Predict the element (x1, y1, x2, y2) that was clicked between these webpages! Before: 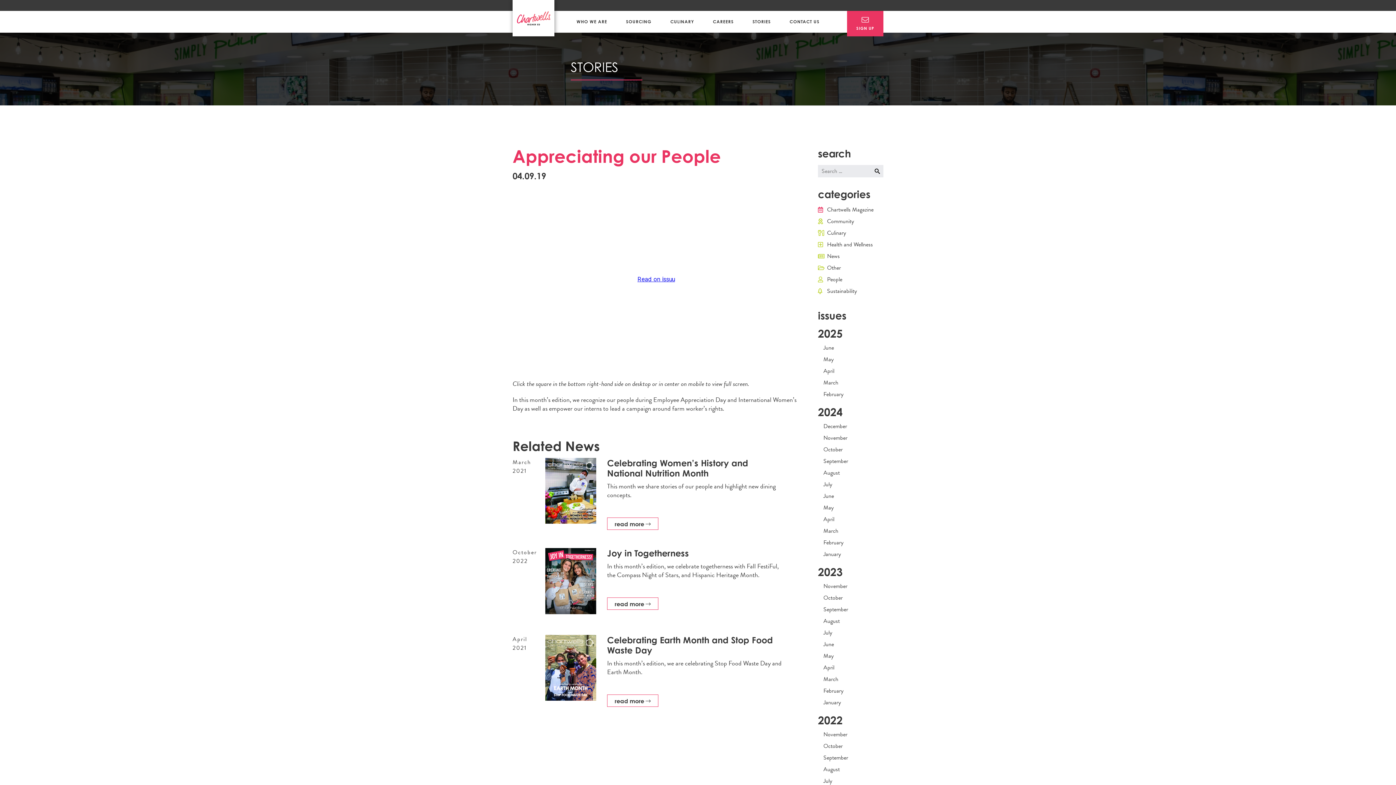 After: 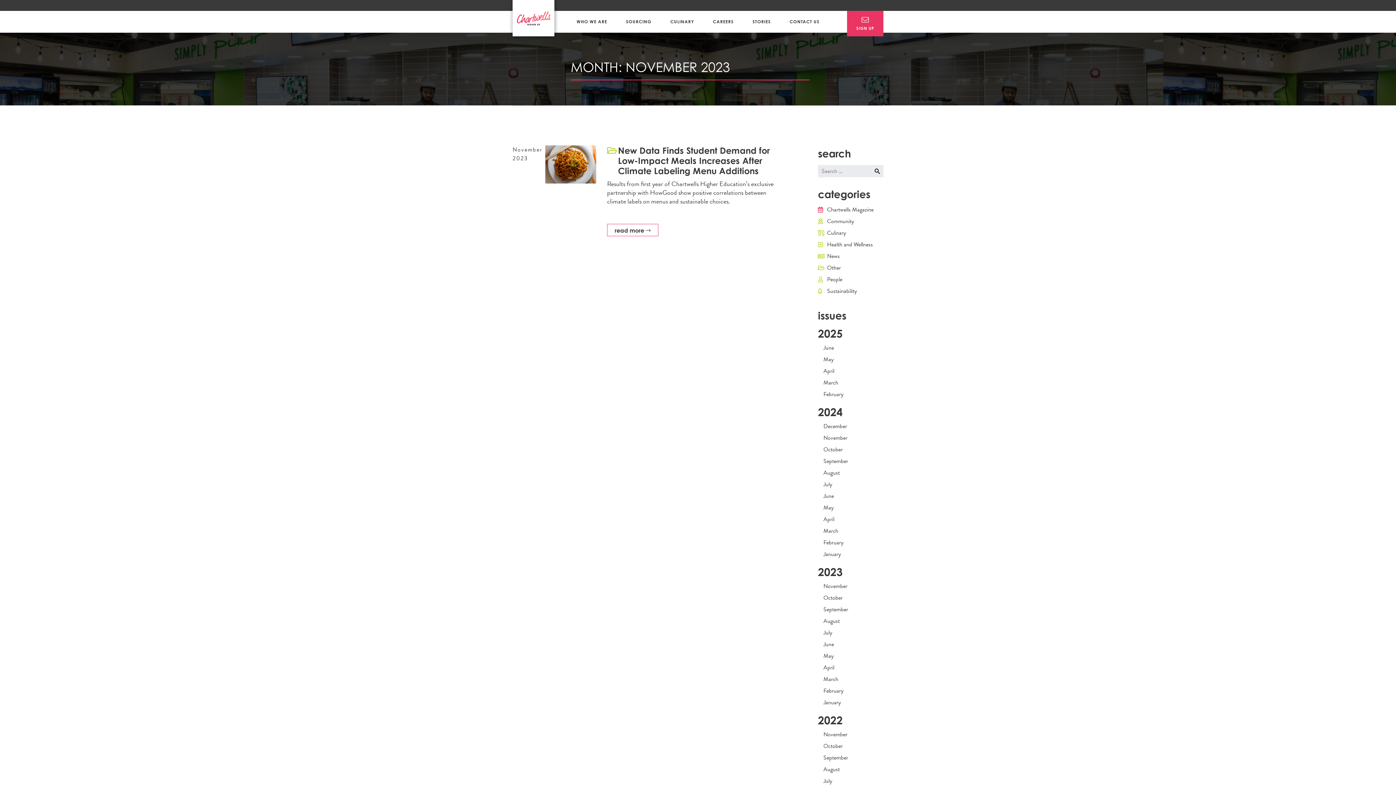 Action: bbox: (823, 582, 847, 590) label: November